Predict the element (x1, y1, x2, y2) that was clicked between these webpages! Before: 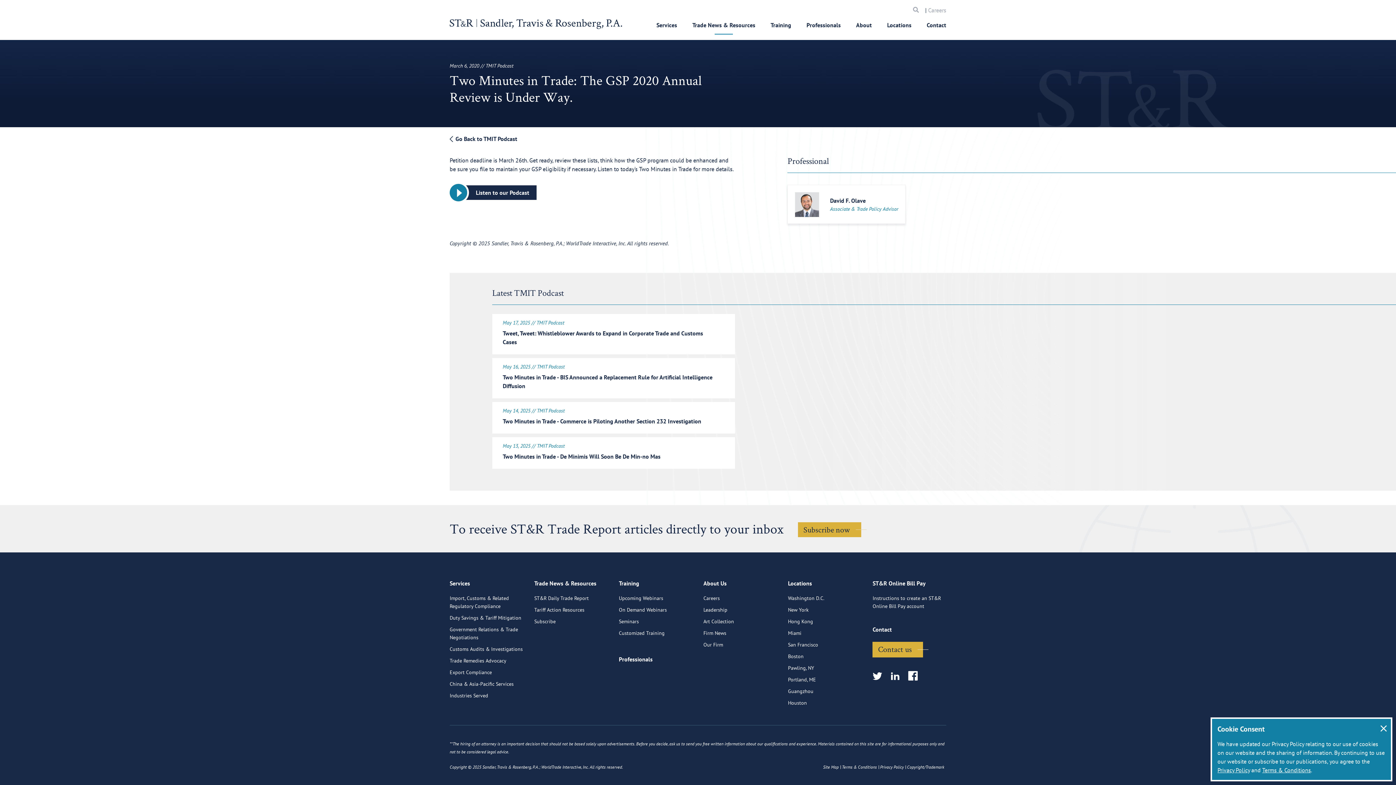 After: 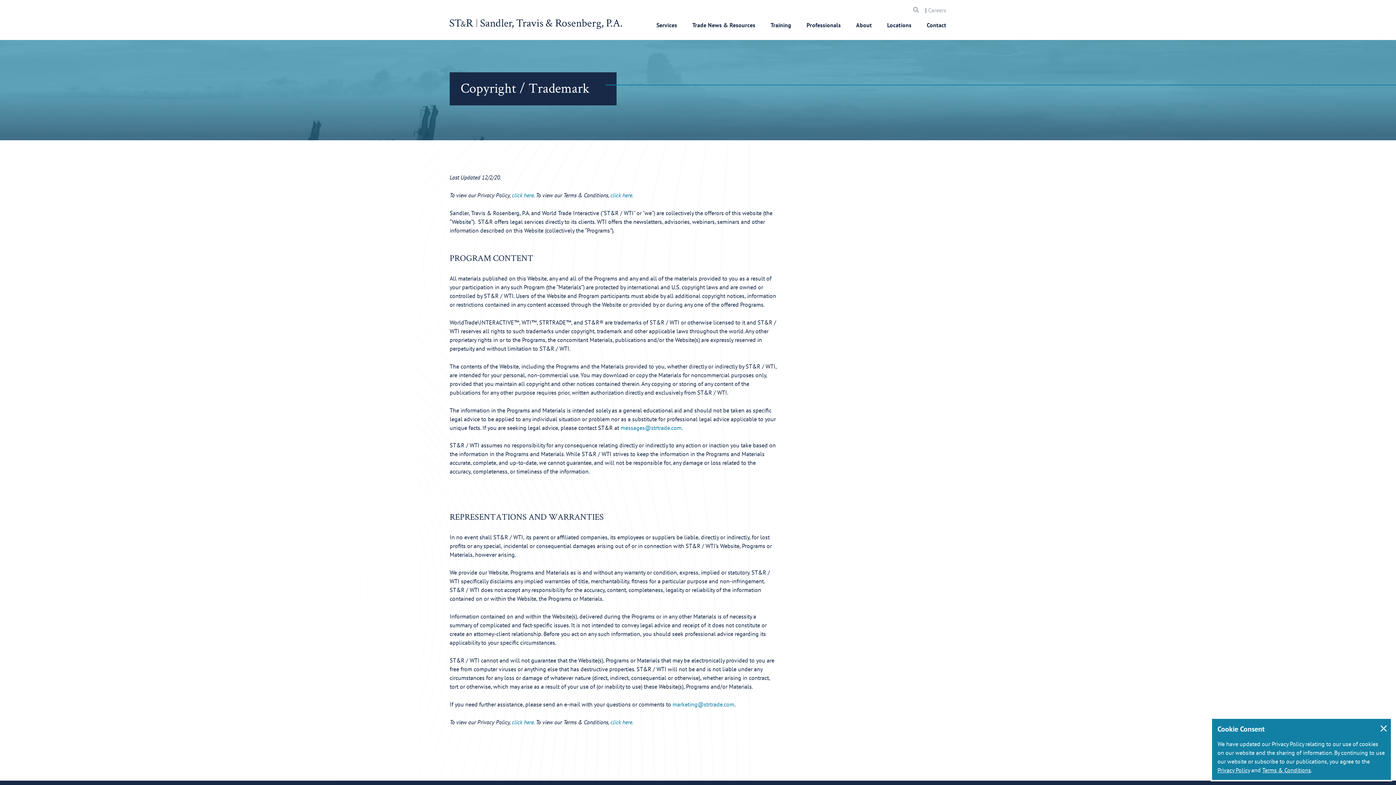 Action: label: Copyright/Trademark bbox: (907, 763, 944, 771)